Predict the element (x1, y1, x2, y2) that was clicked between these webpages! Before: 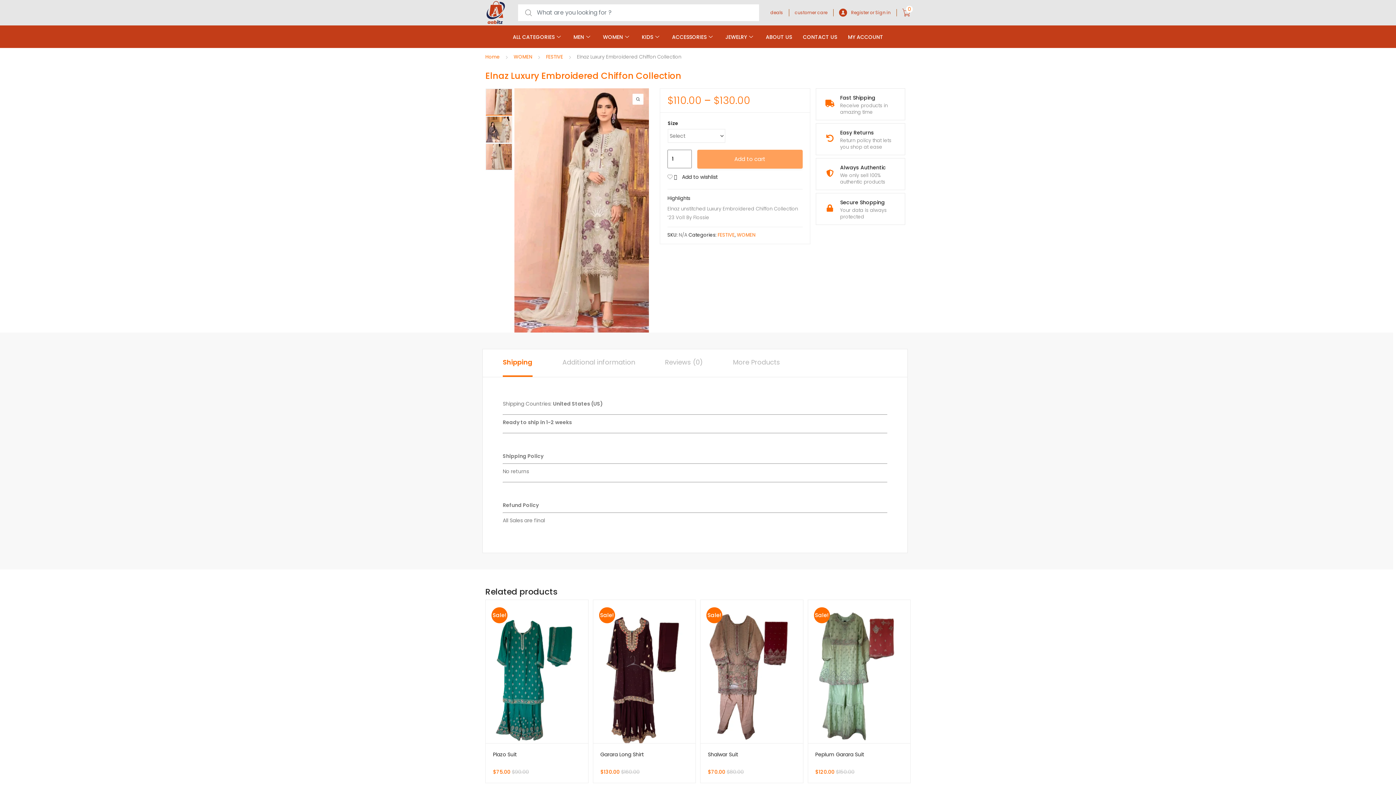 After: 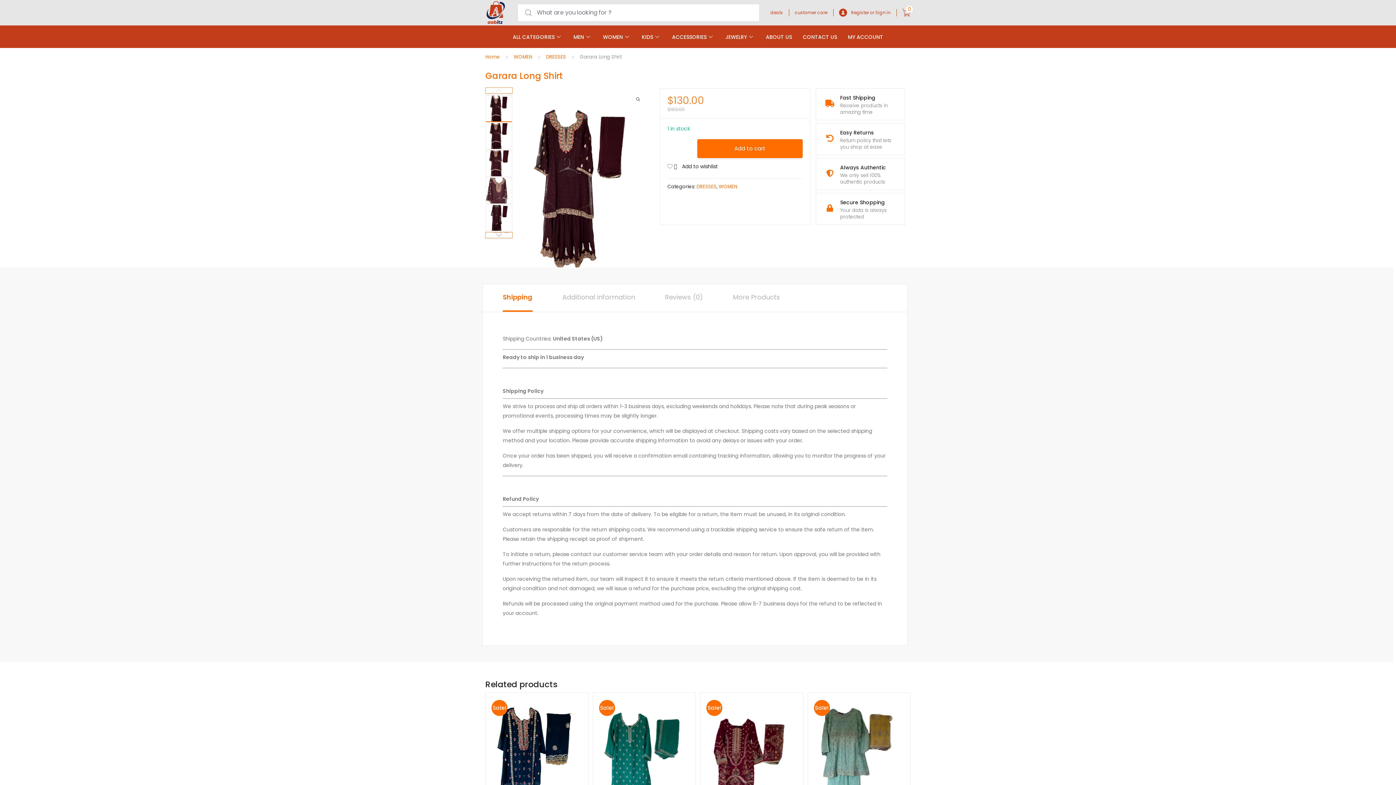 Action: bbox: (593, 600, 695, 743) label: Sale!